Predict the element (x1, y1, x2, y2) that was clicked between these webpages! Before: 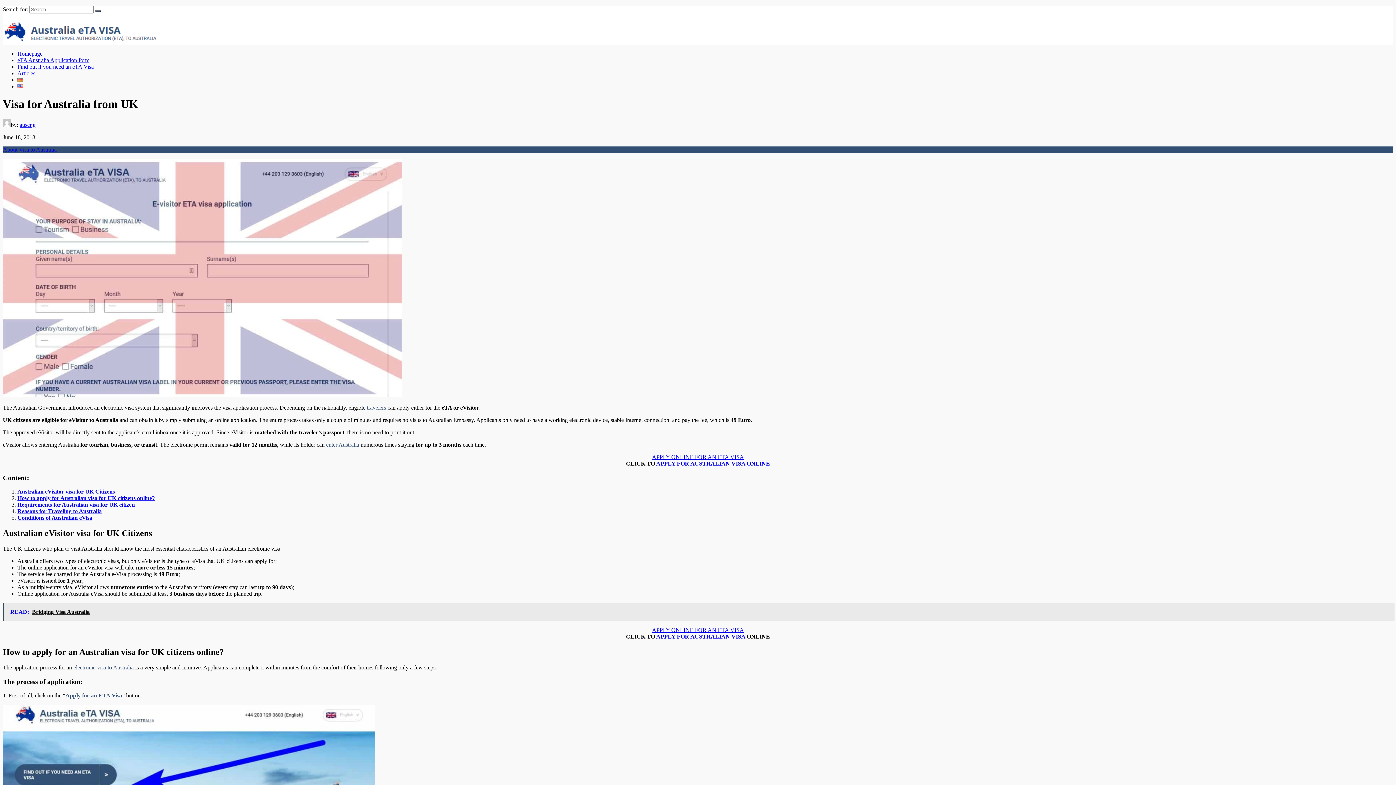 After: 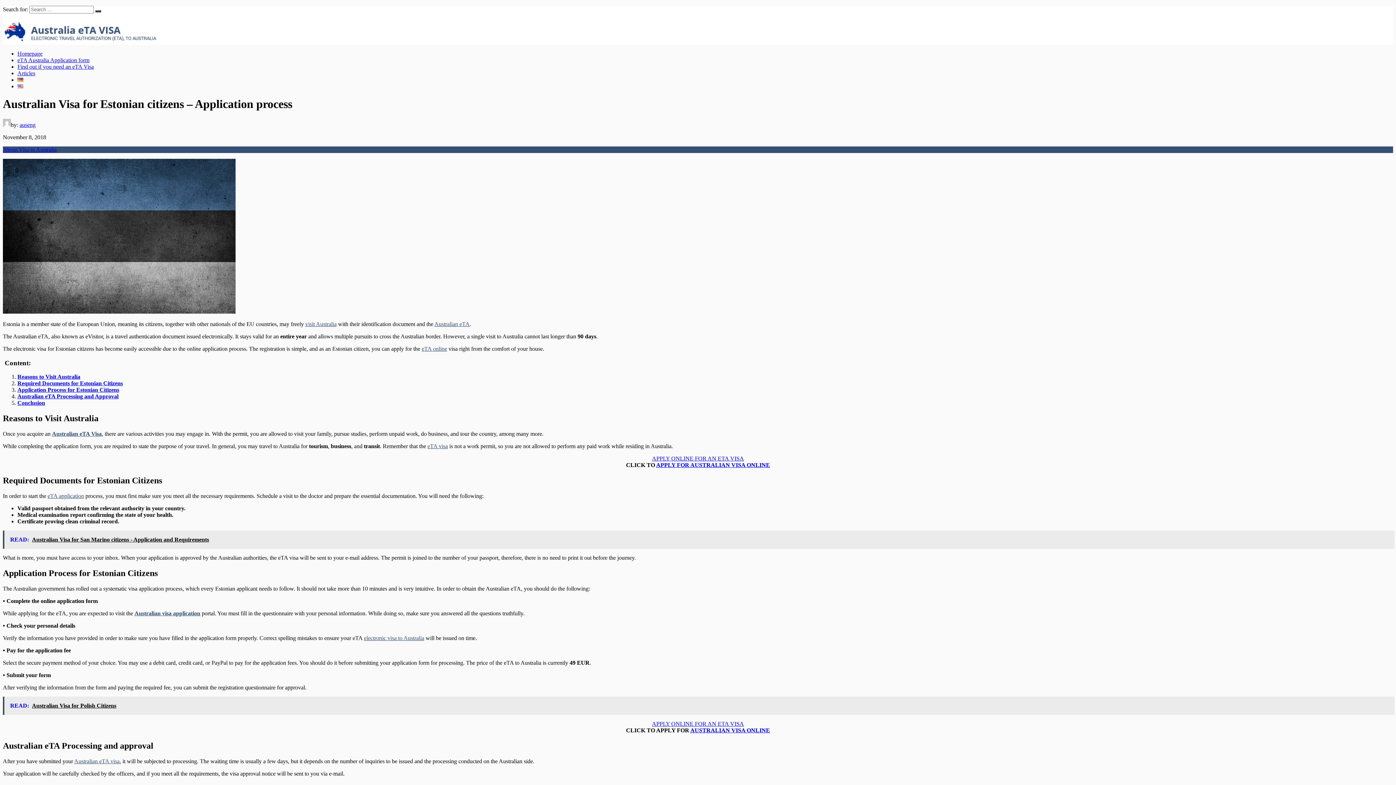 Action: bbox: (656, 633, 745, 640) label: APPLY FOR AUSTRALIAN VISA